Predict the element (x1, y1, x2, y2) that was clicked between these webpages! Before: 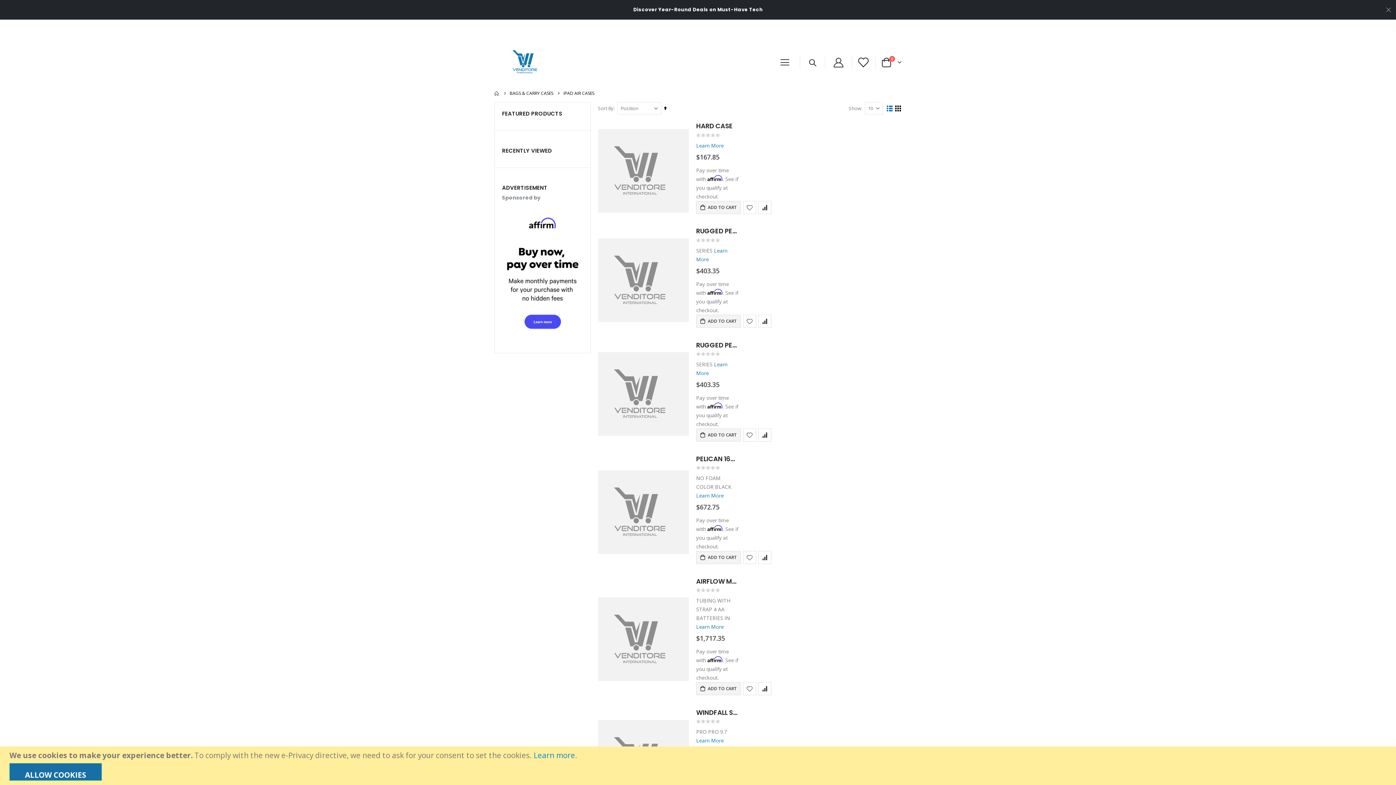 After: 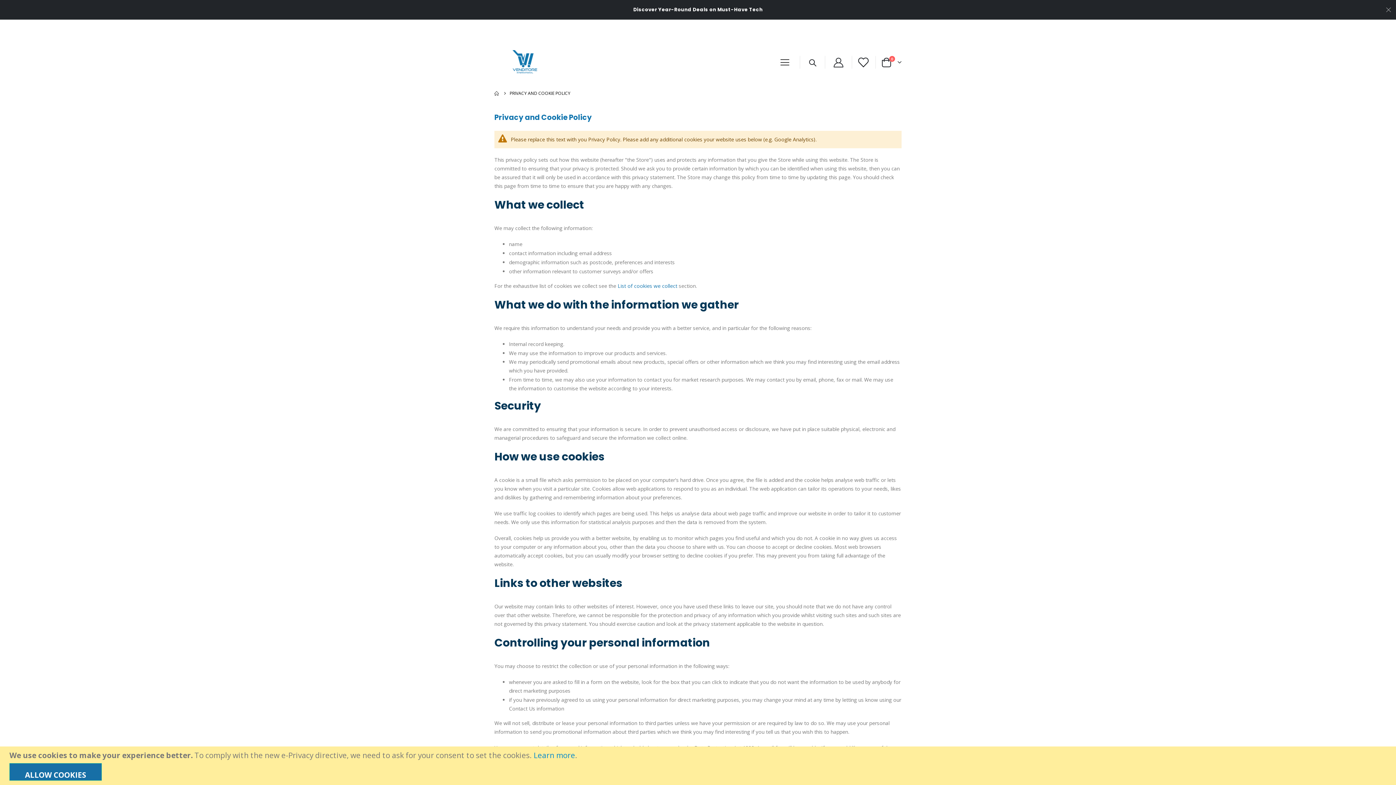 Action: bbox: (533, 750, 575, 760) label: Learn more